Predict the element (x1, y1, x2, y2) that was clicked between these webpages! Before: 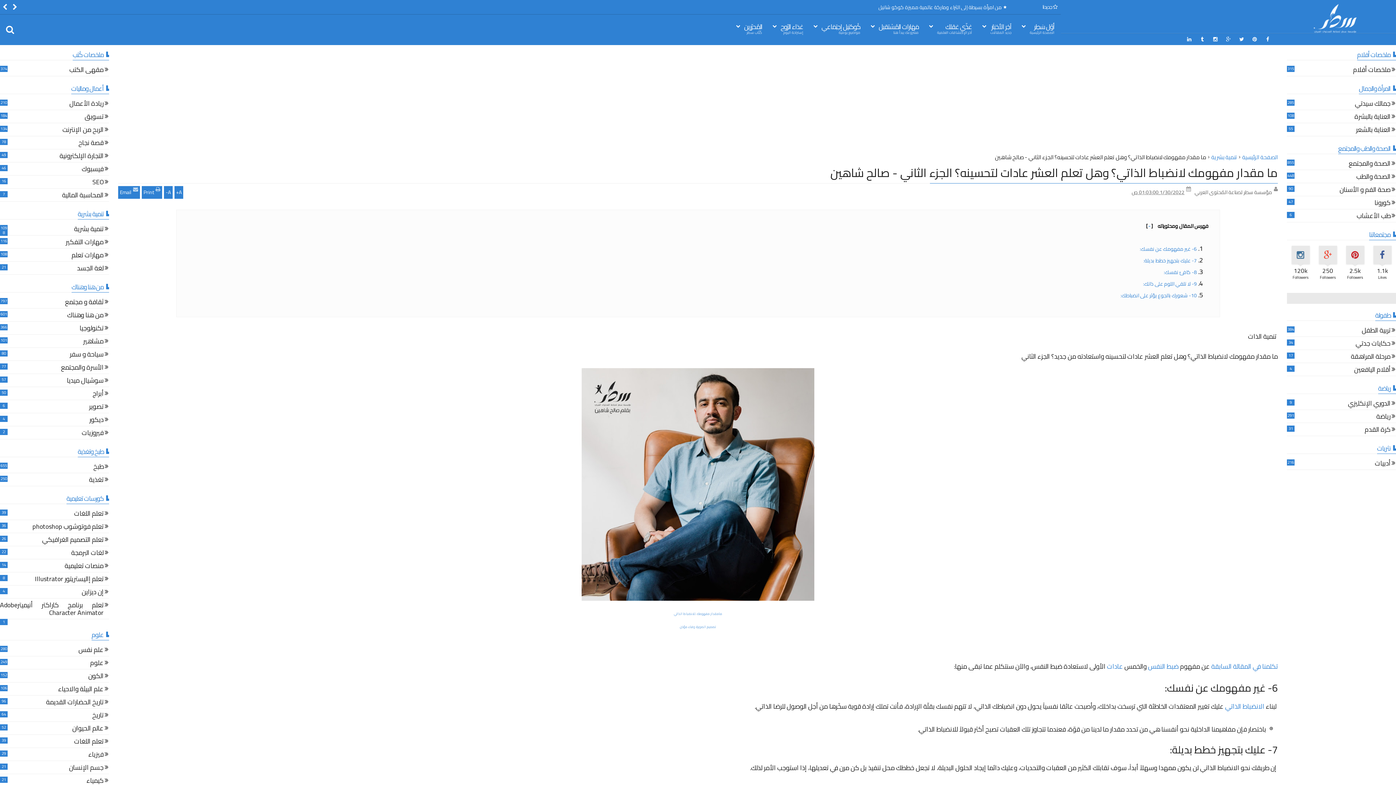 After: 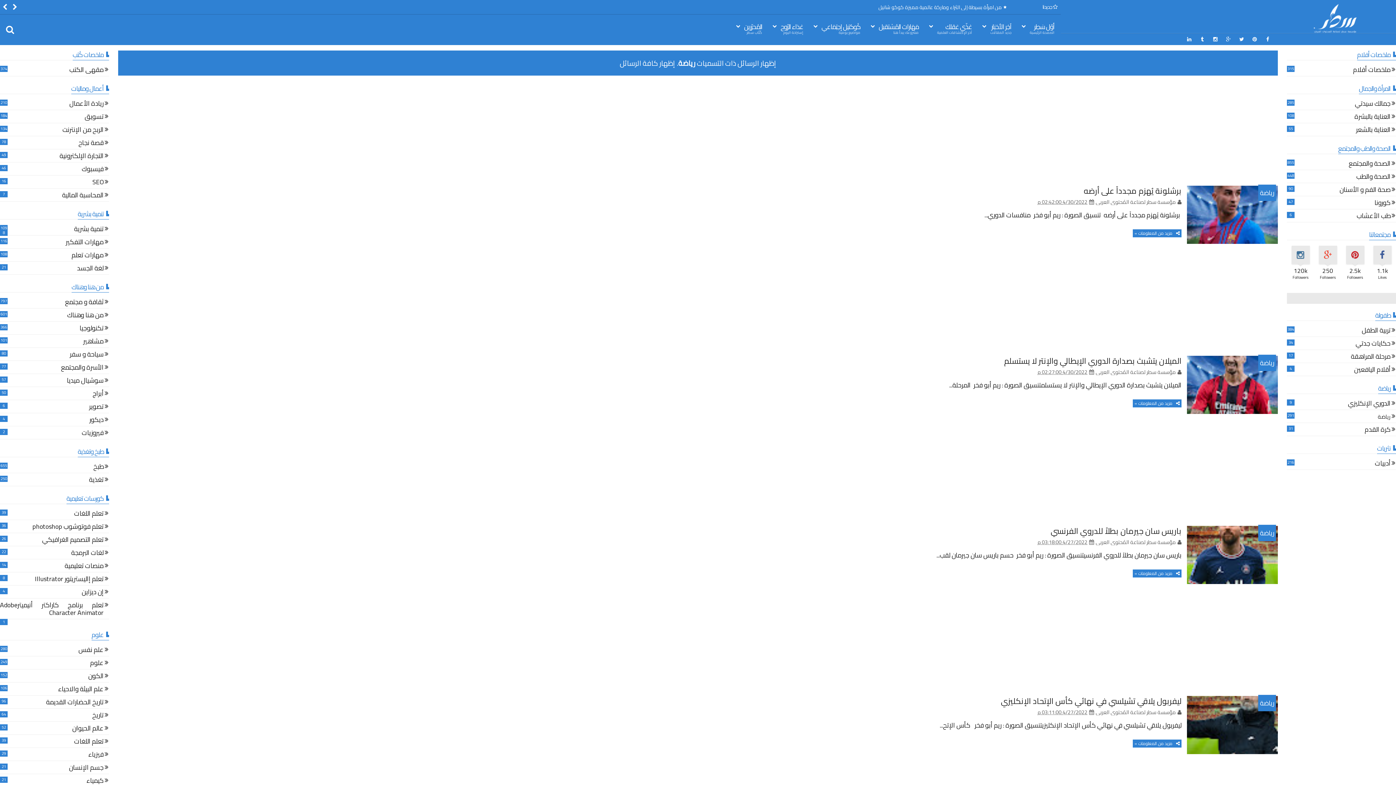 Action: bbox: (1376, 412, 1390, 422) label: رياضة